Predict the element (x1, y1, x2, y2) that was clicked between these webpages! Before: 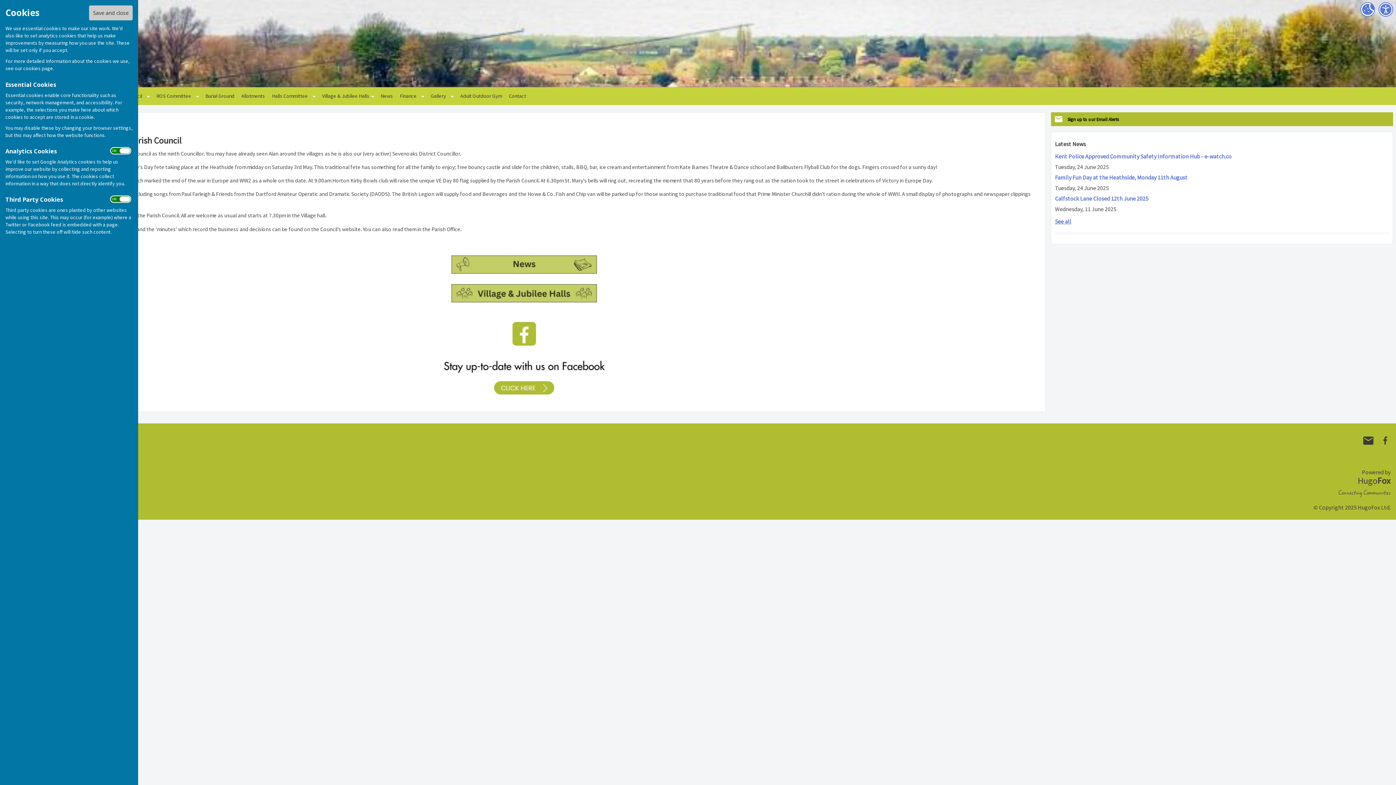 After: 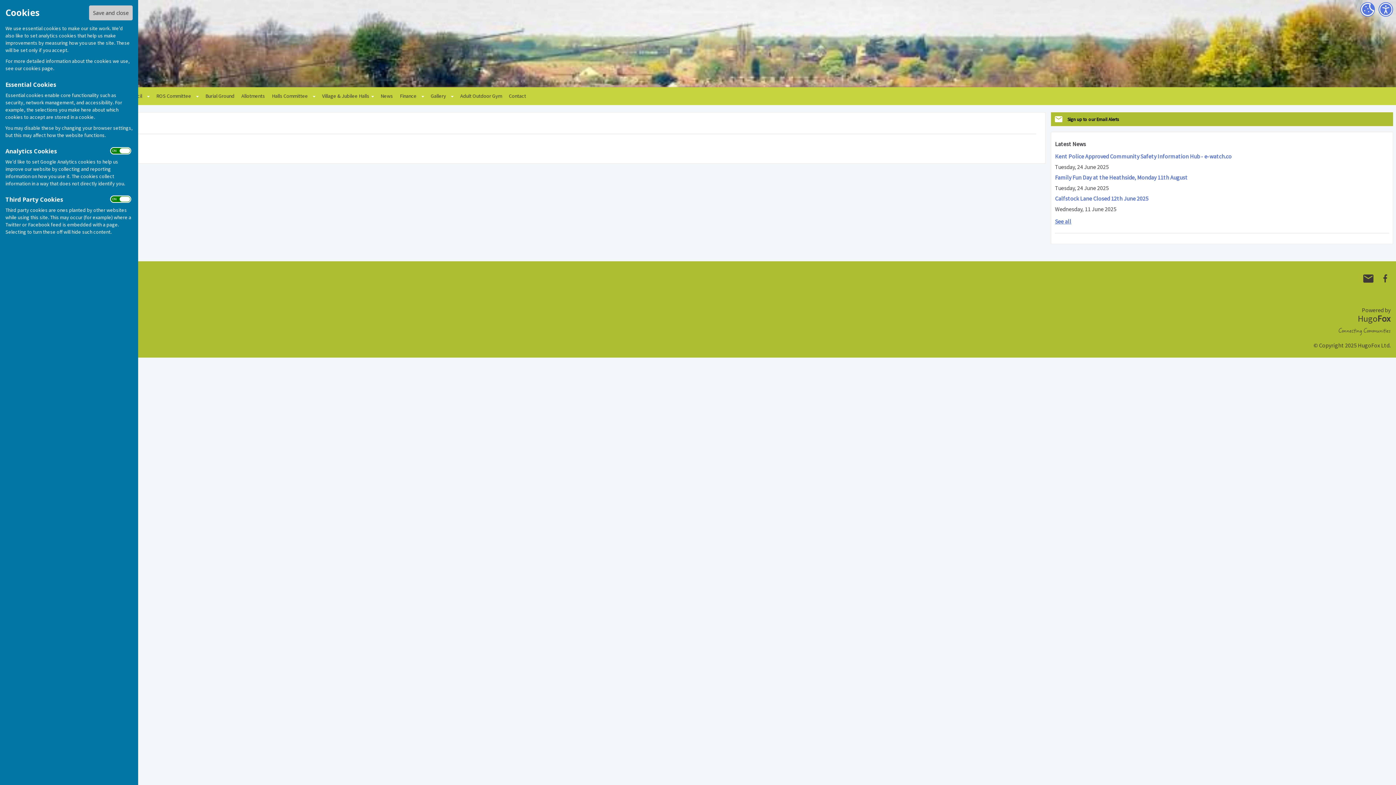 Action: bbox: (457, 91, 505, 101) label: Adult Outdoor Gym